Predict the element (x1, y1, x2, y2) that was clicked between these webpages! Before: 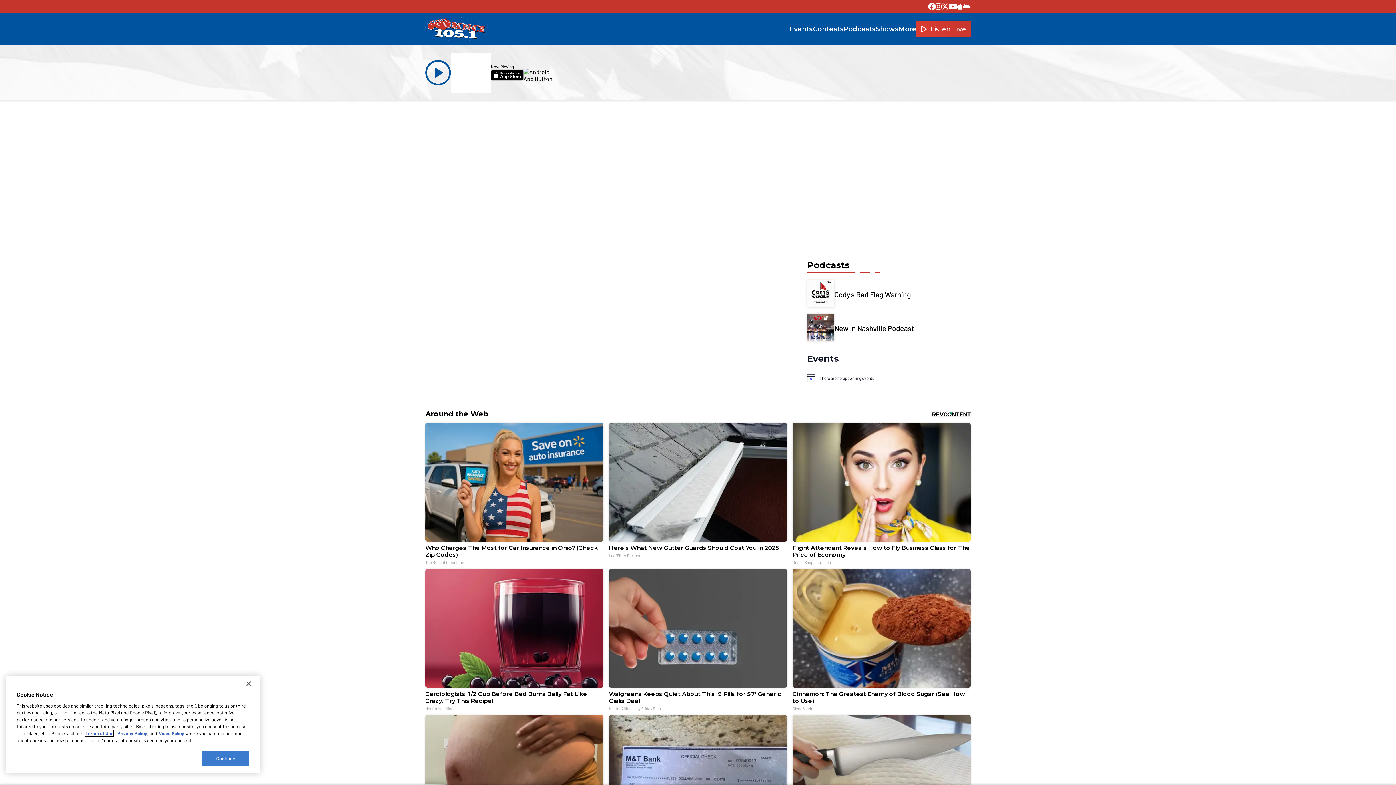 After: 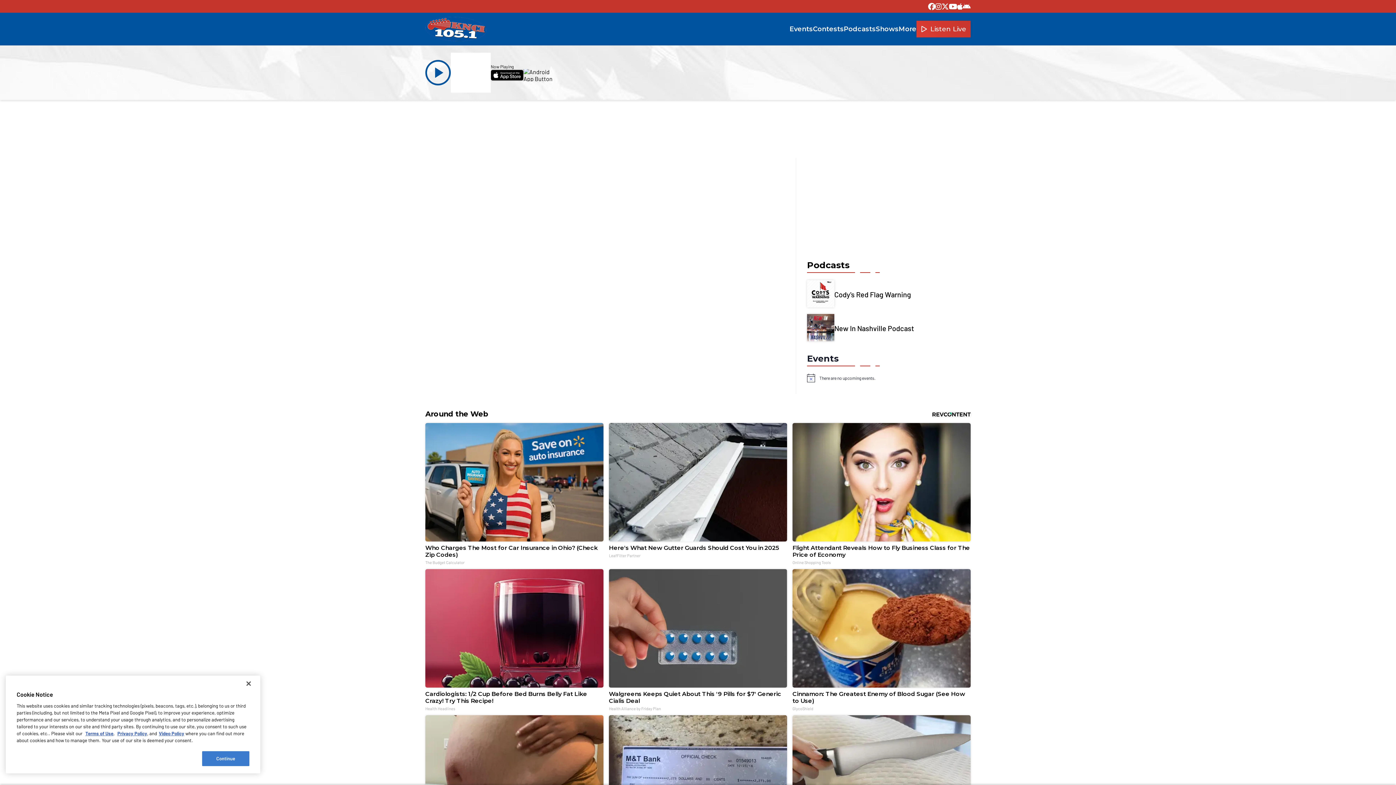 Action: bbox: (450, 52, 490, 92)